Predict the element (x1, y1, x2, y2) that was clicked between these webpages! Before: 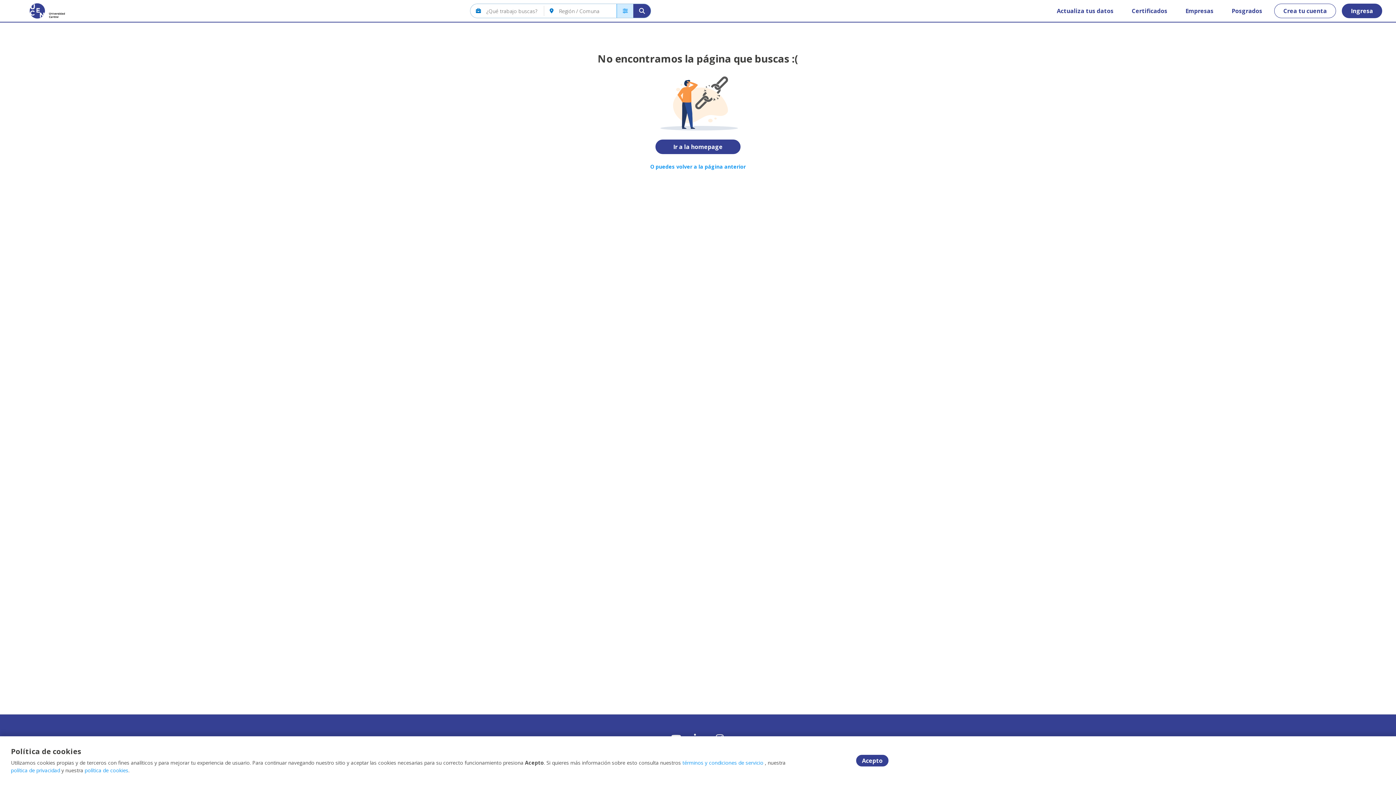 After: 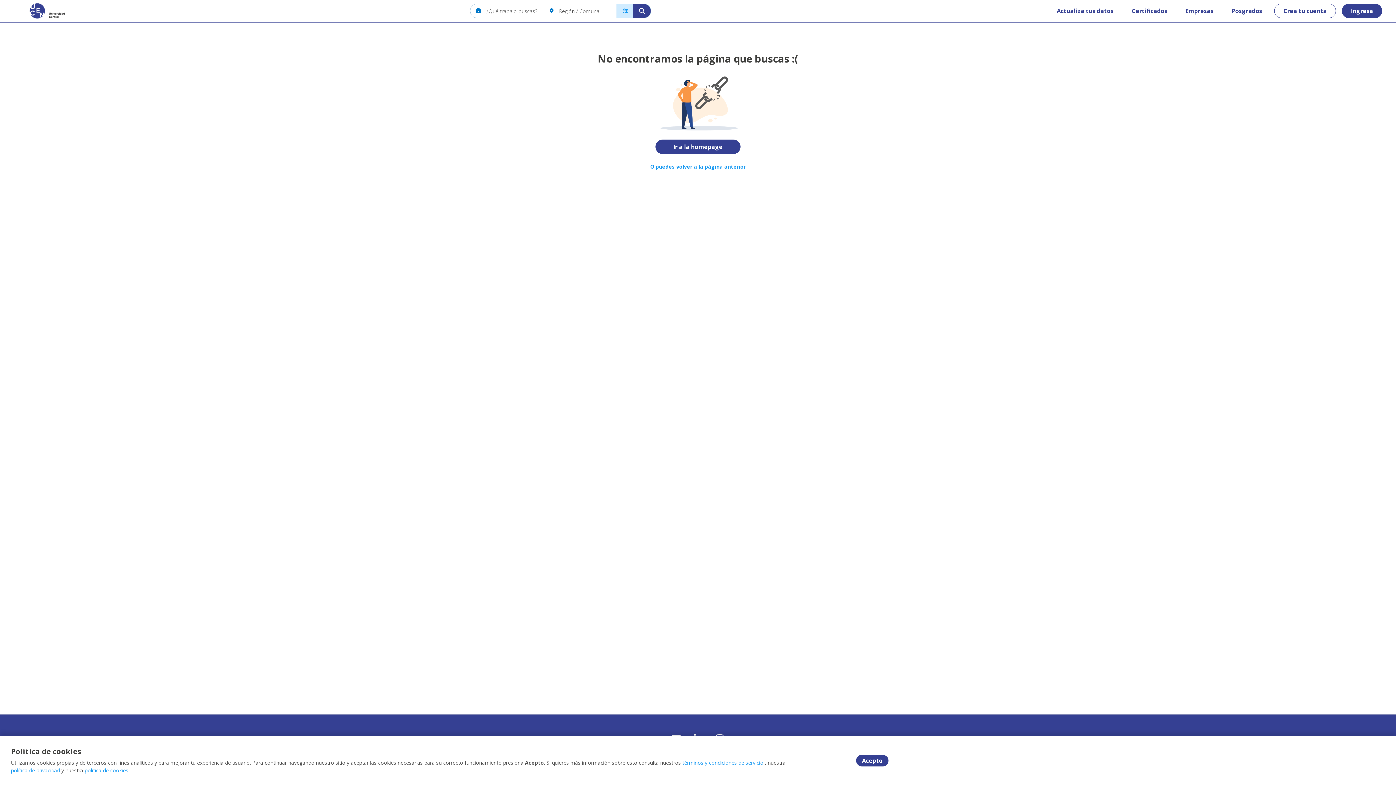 Action: bbox: (616, 4, 633, 17)